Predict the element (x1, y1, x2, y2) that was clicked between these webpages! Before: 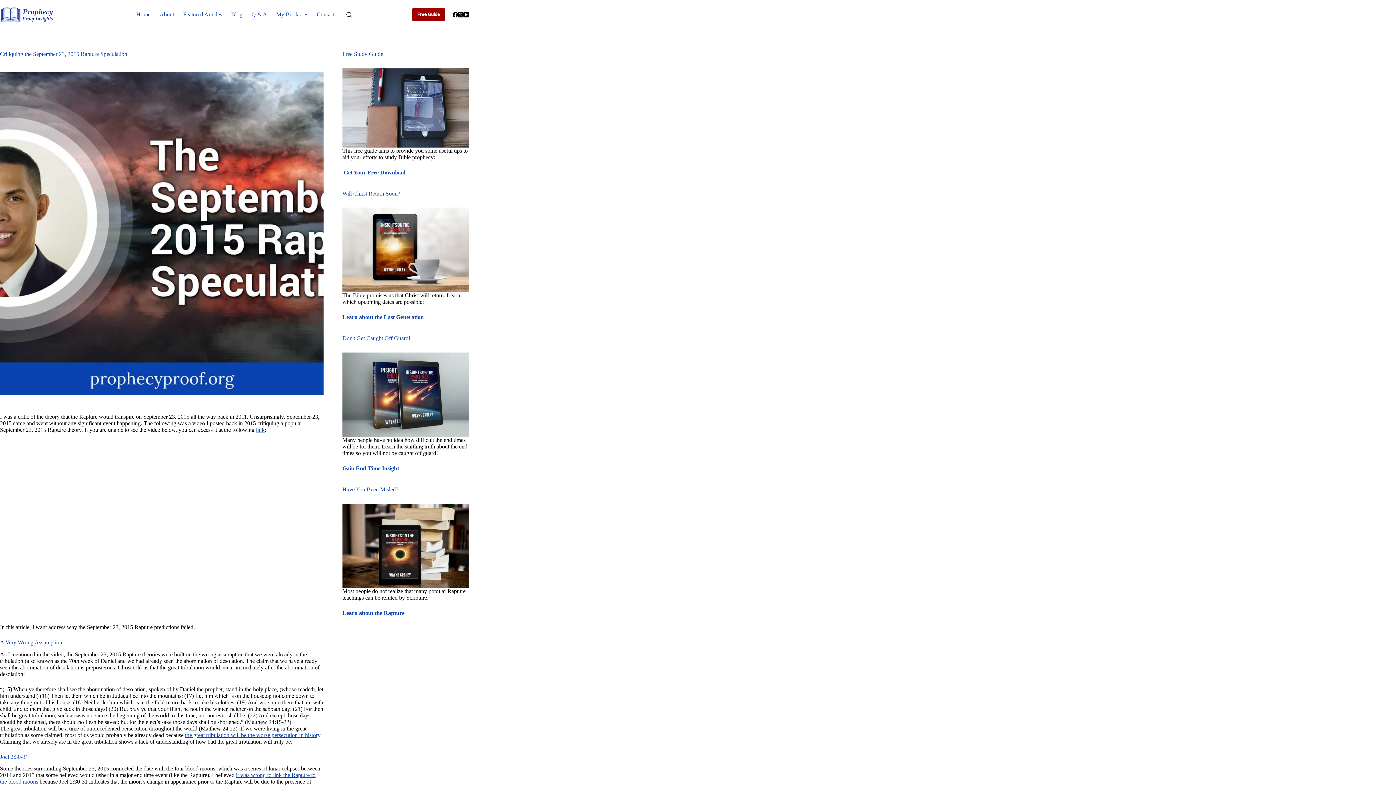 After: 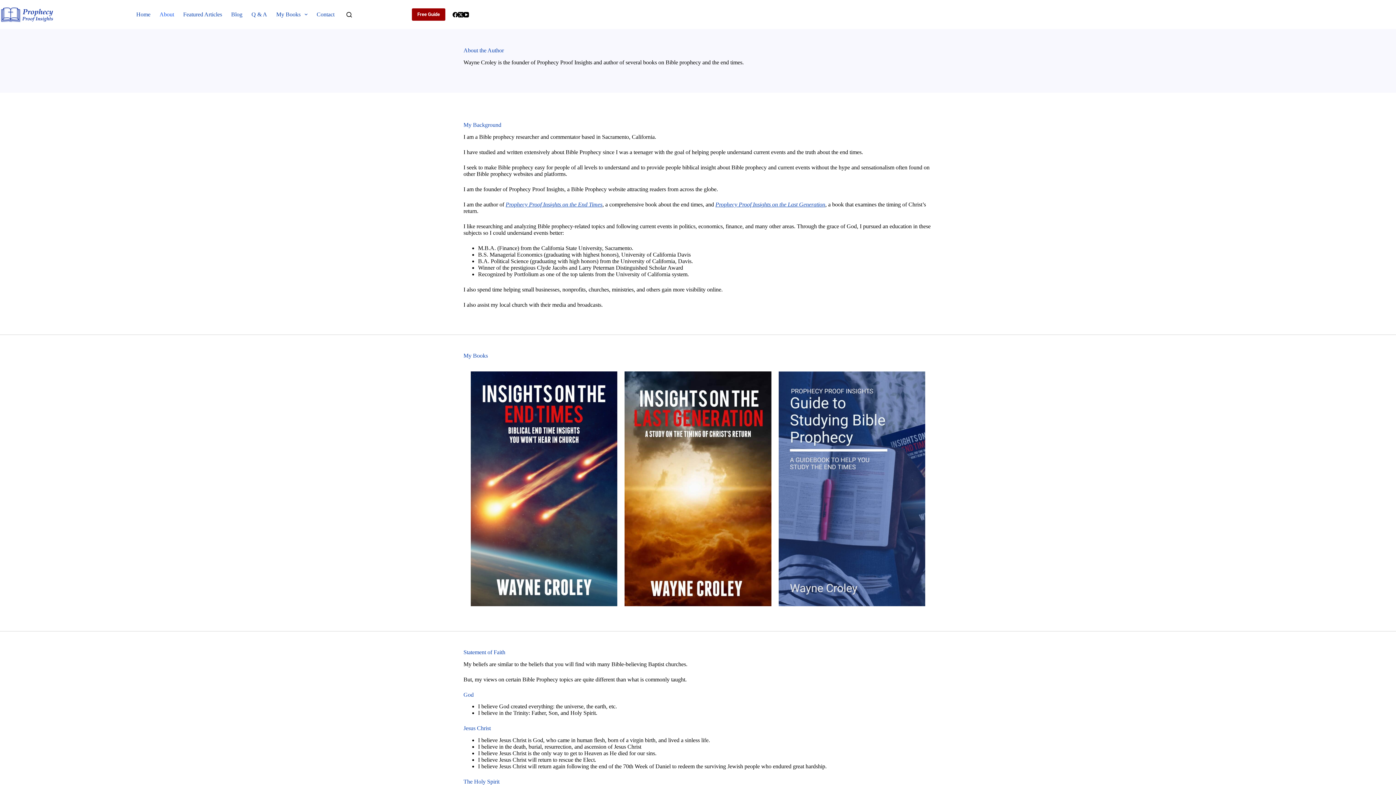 Action: bbox: (155, 0, 178, 29) label: About